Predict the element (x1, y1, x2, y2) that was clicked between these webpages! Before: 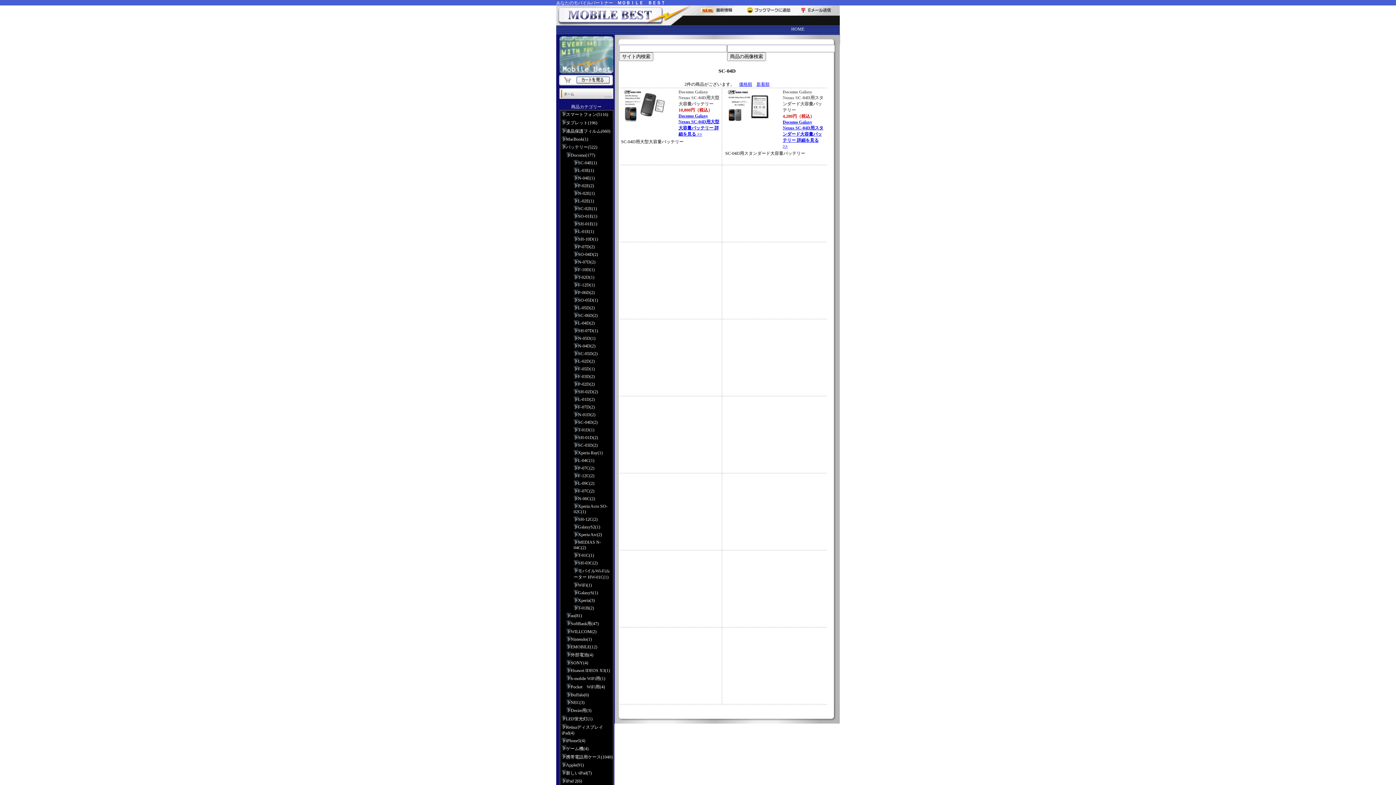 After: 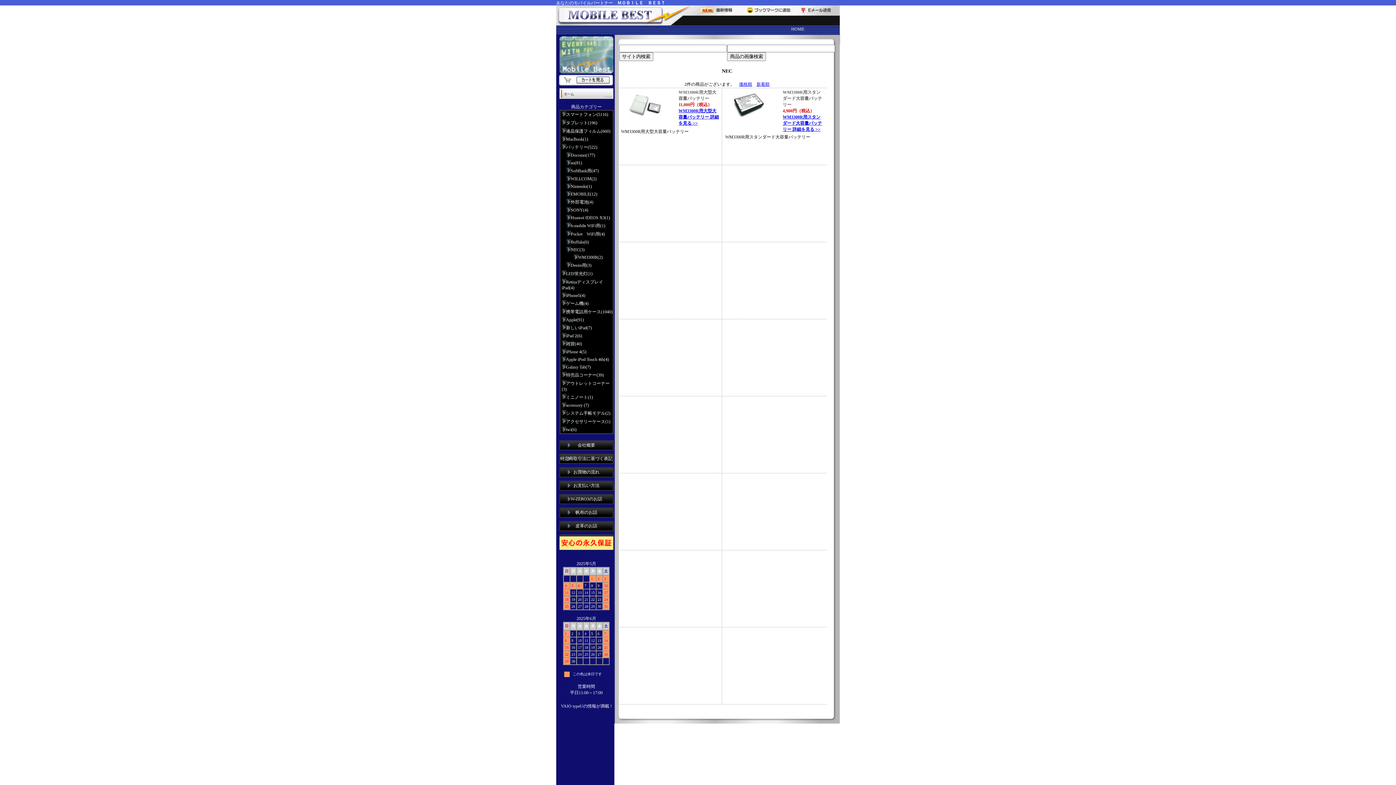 Action: bbox: (566, 699, 613, 706) label: NEC(3)